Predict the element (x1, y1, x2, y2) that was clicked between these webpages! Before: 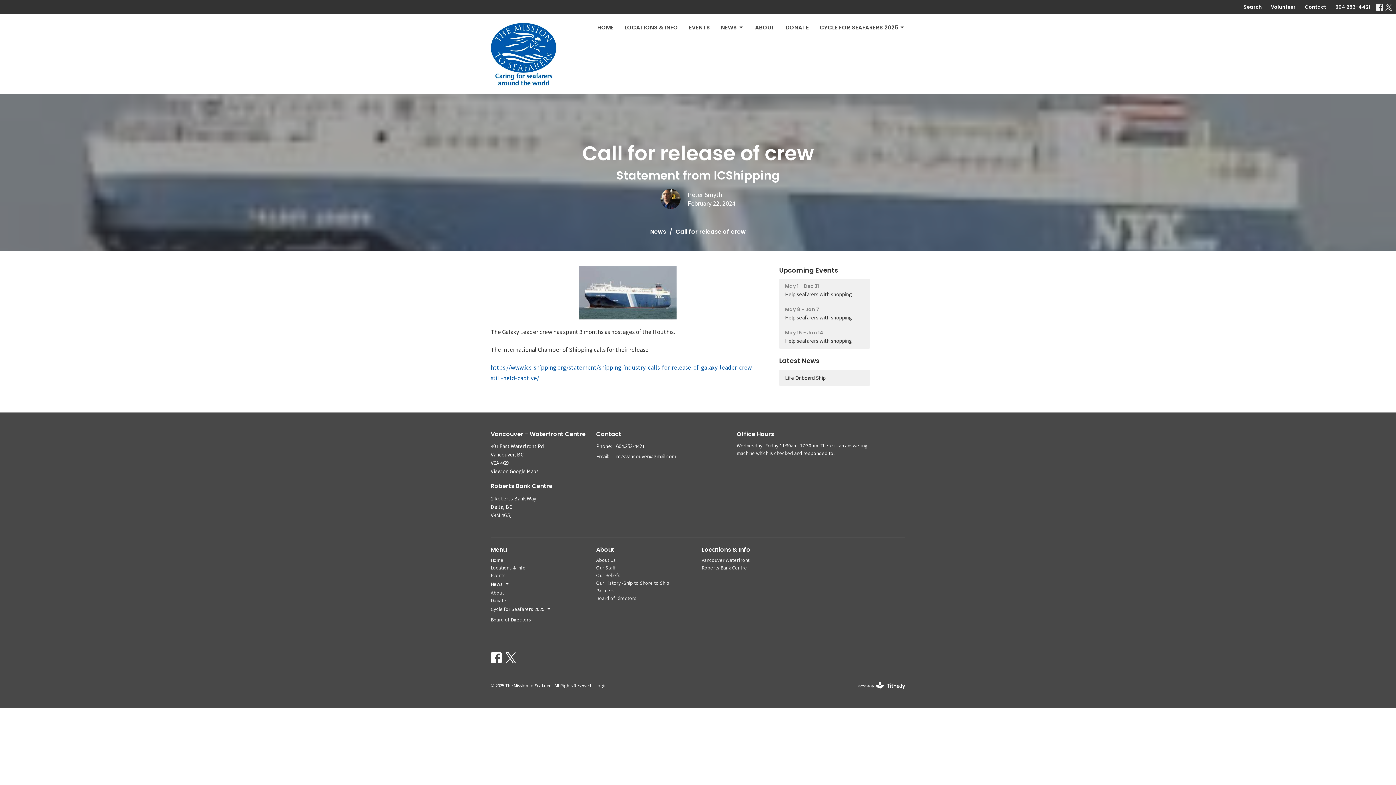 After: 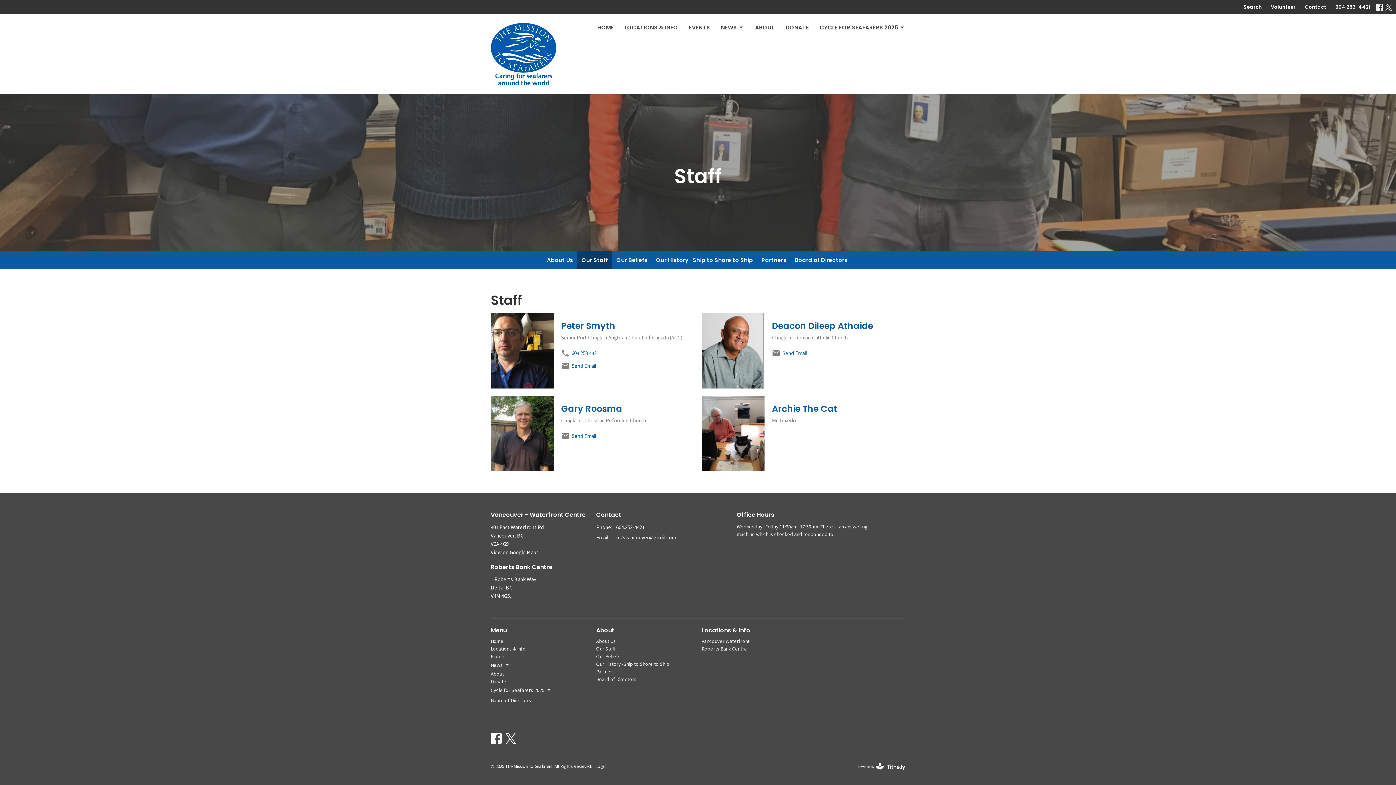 Action: bbox: (596, 564, 615, 571) label: Our Staff